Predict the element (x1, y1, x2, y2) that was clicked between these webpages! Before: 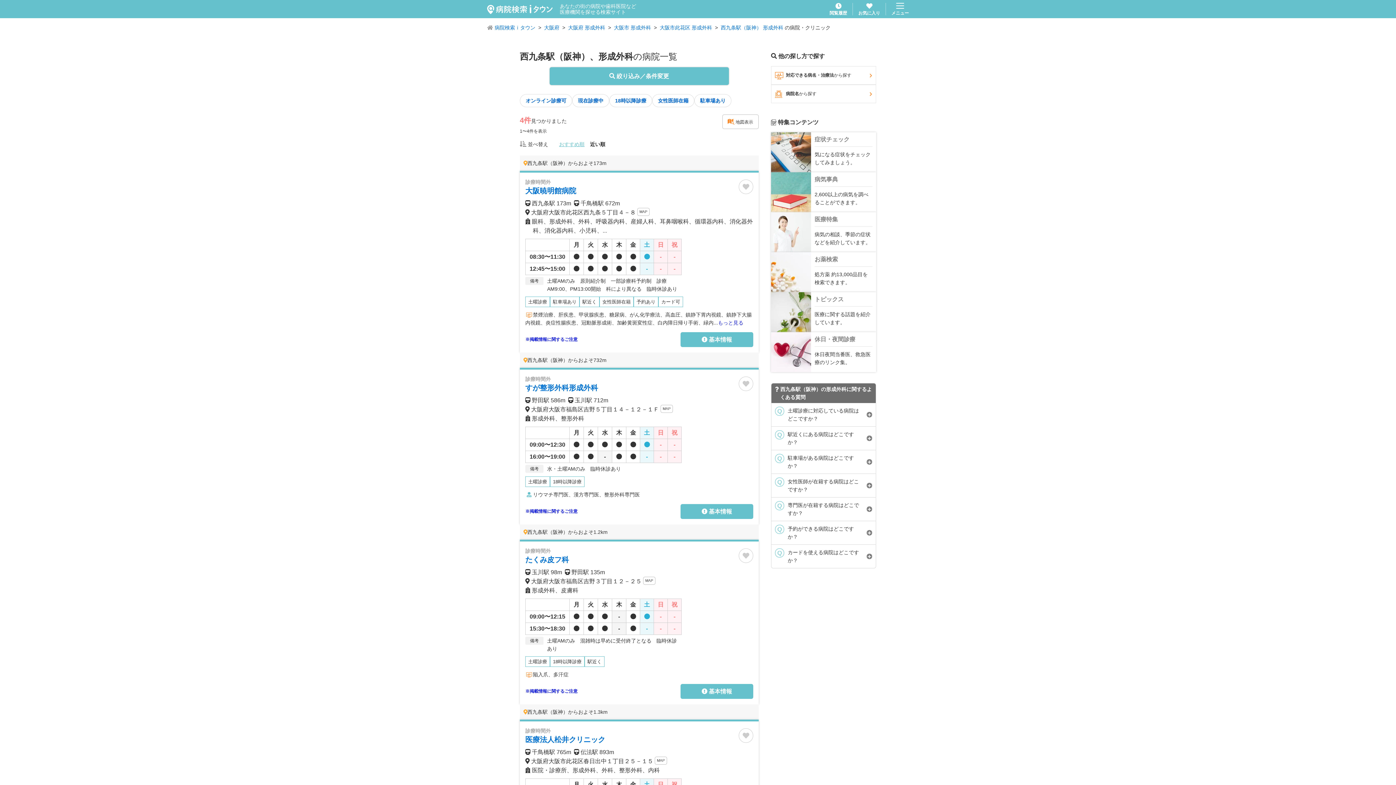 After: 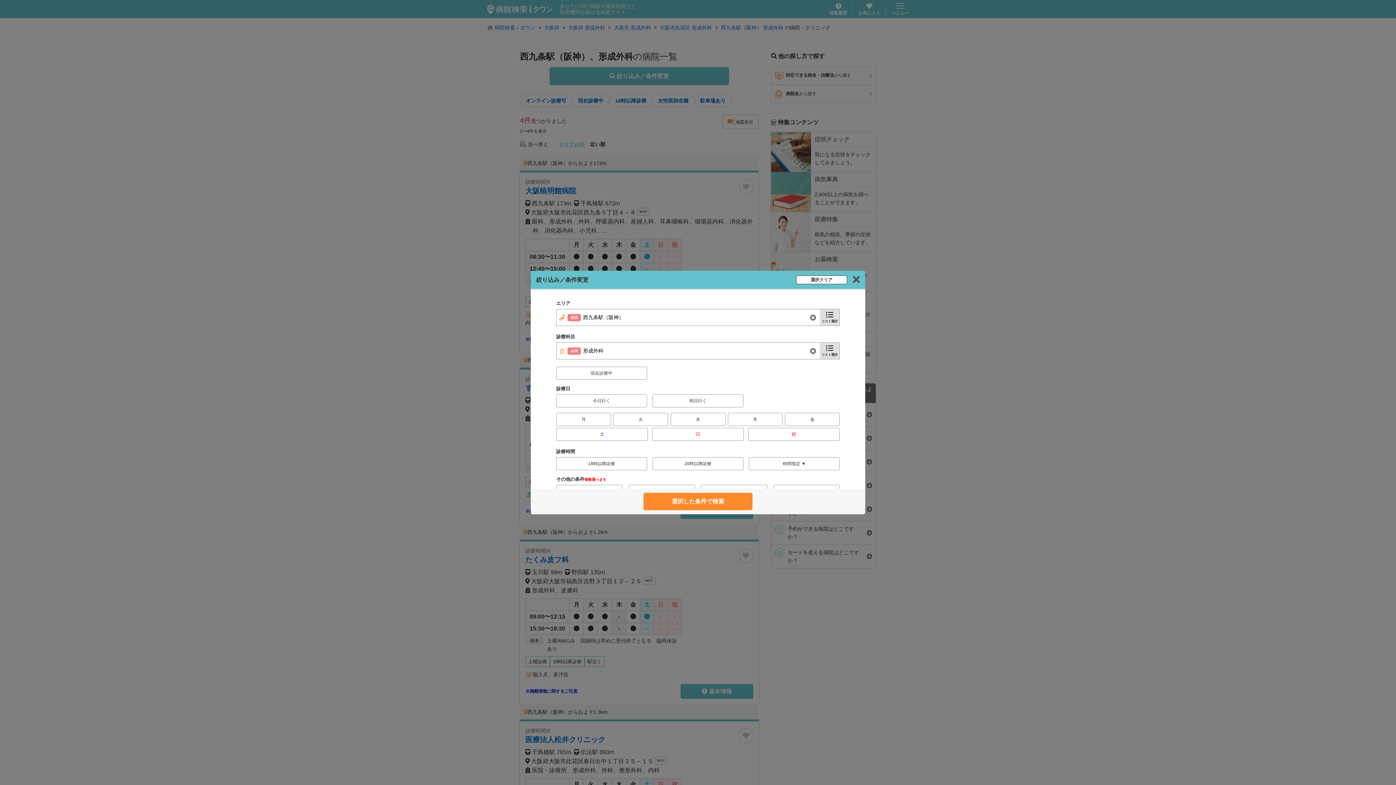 Action: label:  絞り込み／条件変更 bbox: (549, 67, 728, 85)